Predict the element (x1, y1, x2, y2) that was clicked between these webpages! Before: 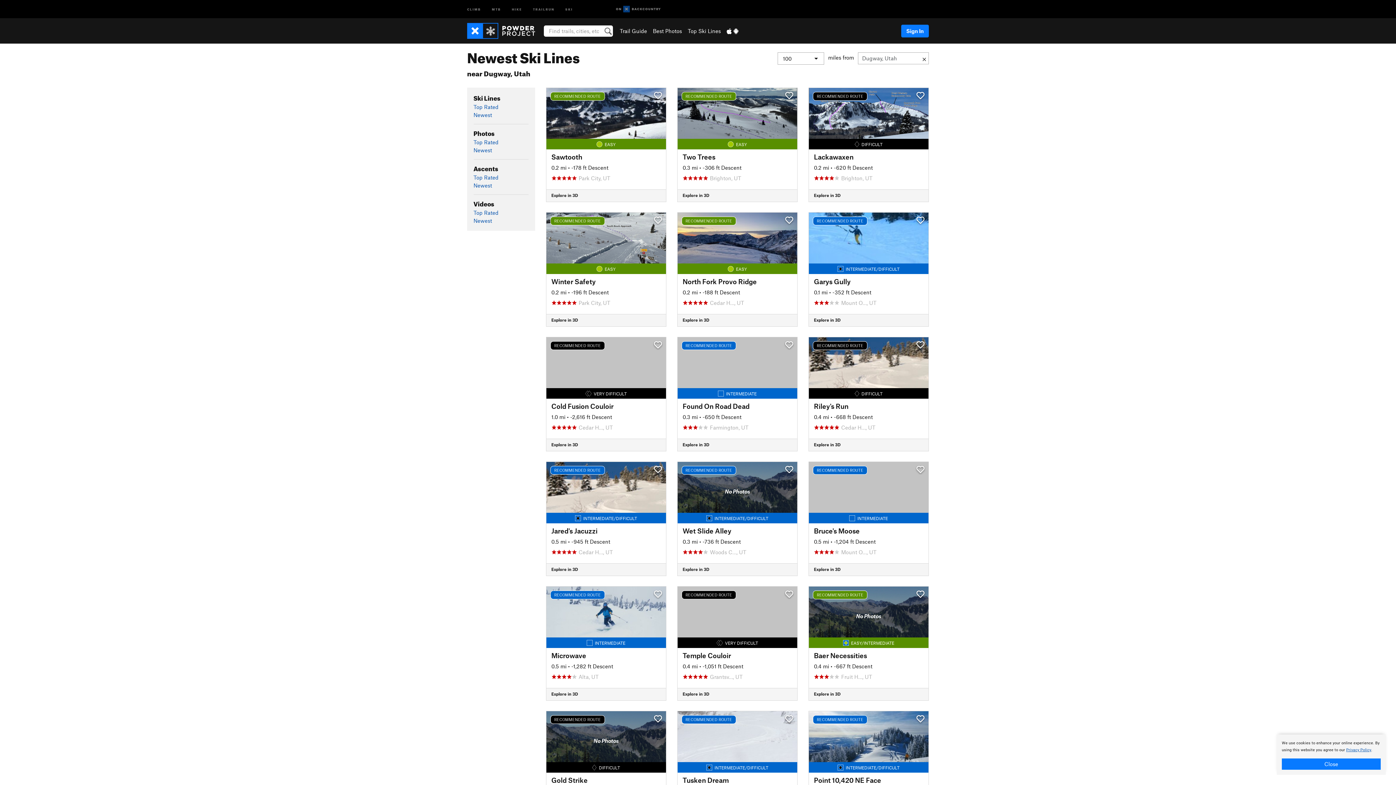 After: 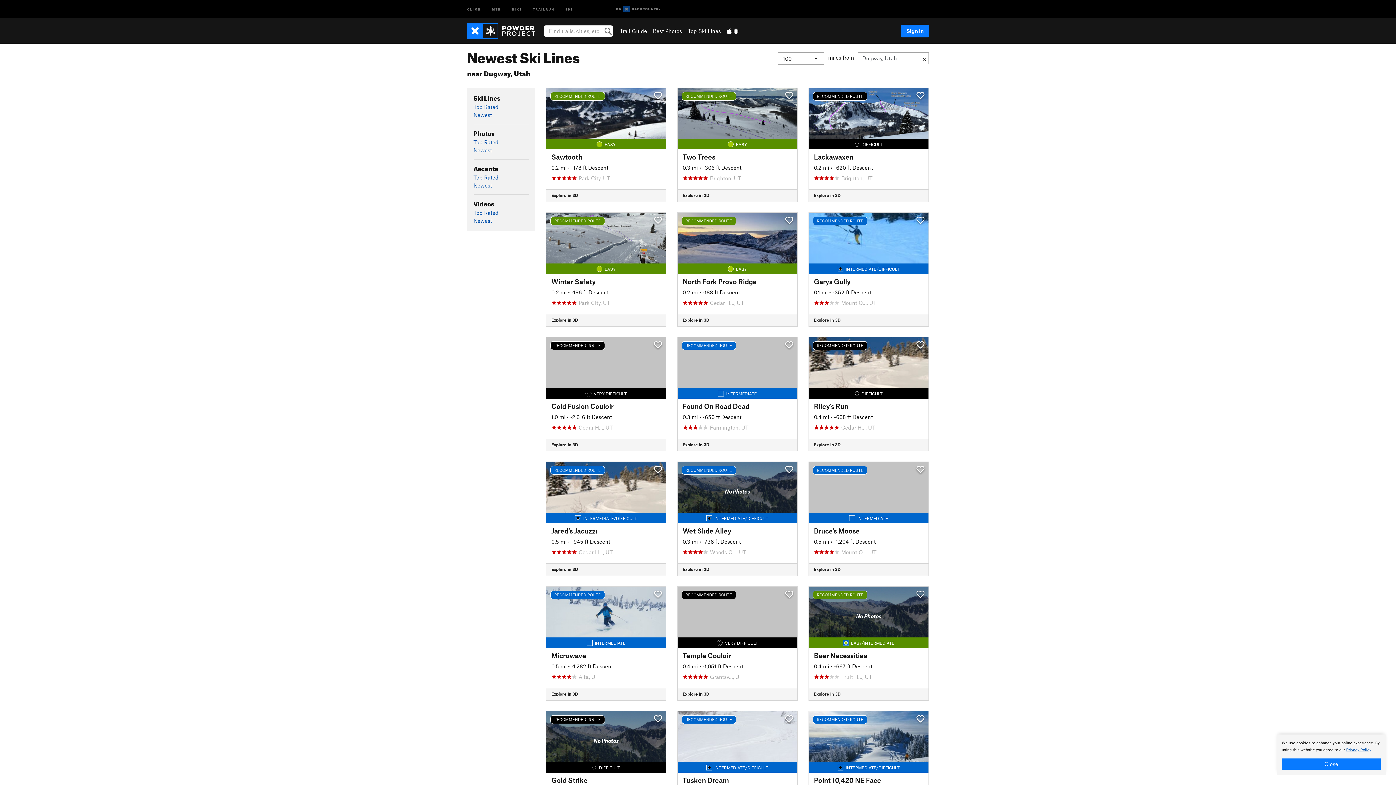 Action: bbox: (473, 111, 492, 118) label: Newest